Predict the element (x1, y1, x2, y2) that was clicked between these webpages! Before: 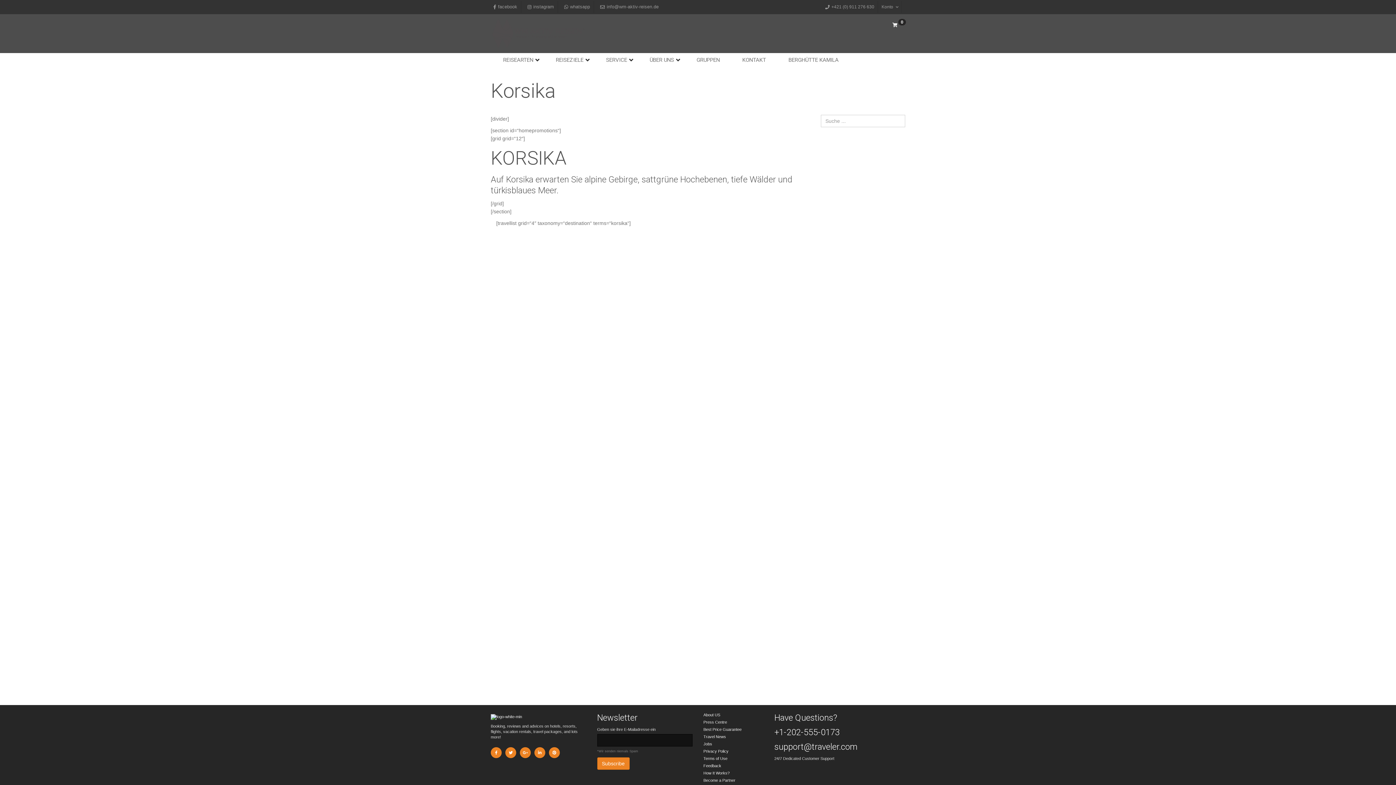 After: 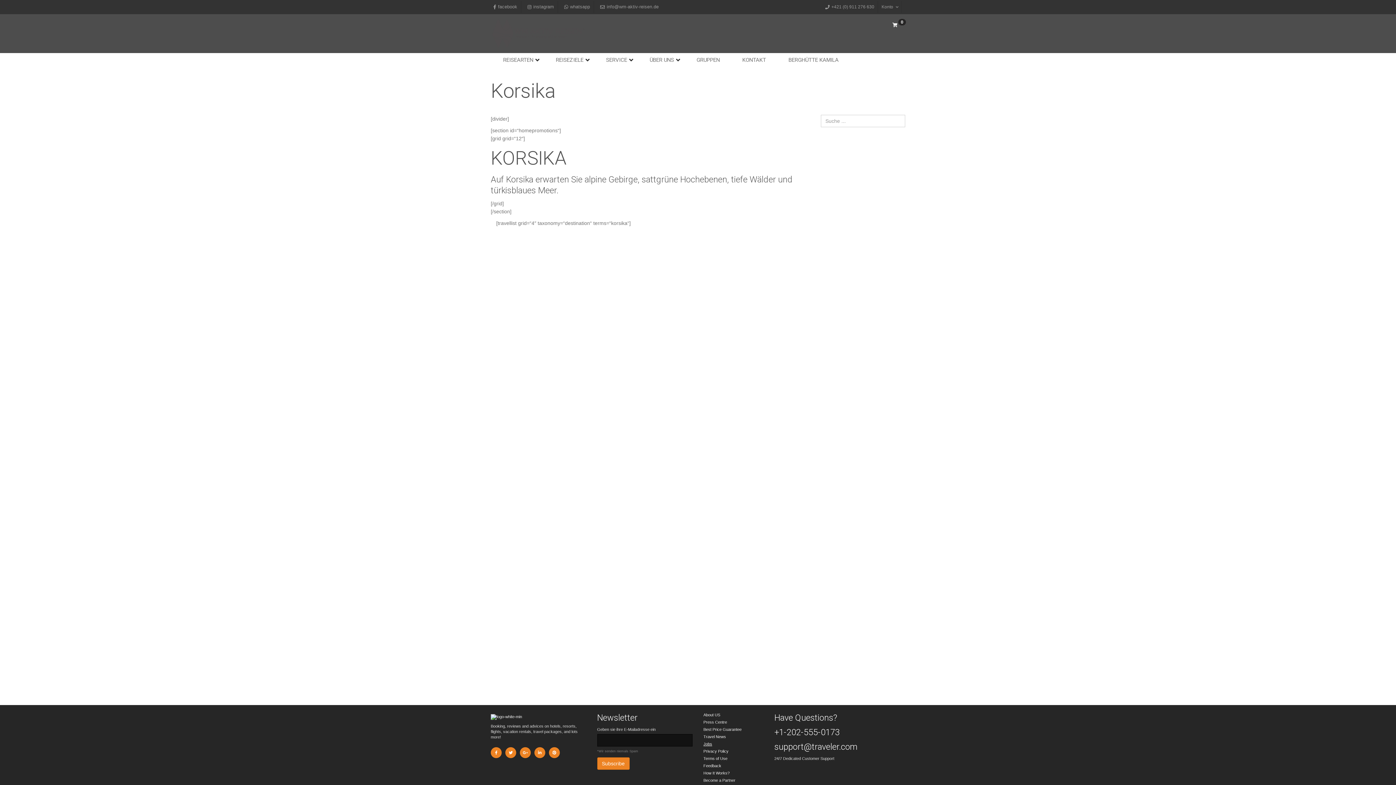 Action: bbox: (703, 742, 712, 746) label: Jobs